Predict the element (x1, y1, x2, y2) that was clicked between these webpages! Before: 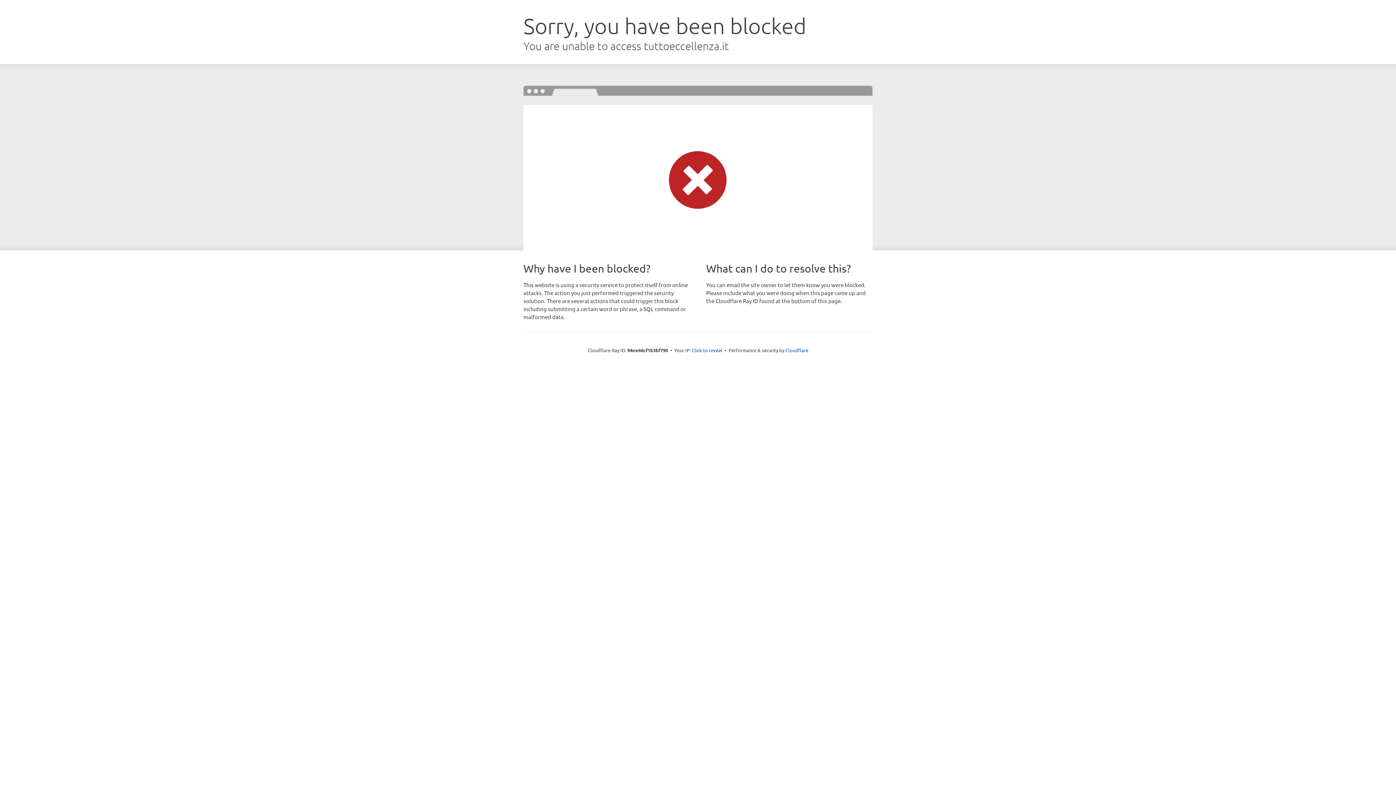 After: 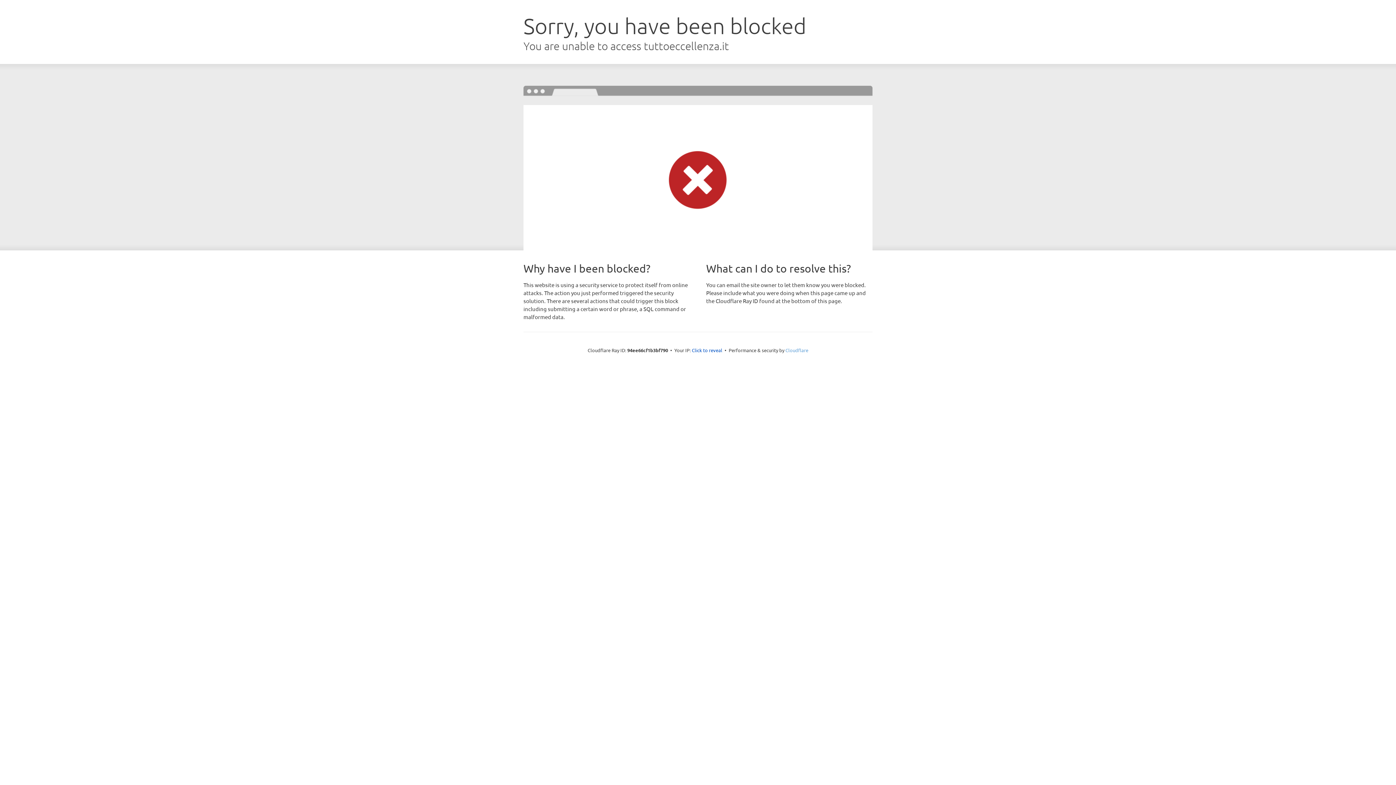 Action: bbox: (785, 347, 808, 353) label: Cloudflare